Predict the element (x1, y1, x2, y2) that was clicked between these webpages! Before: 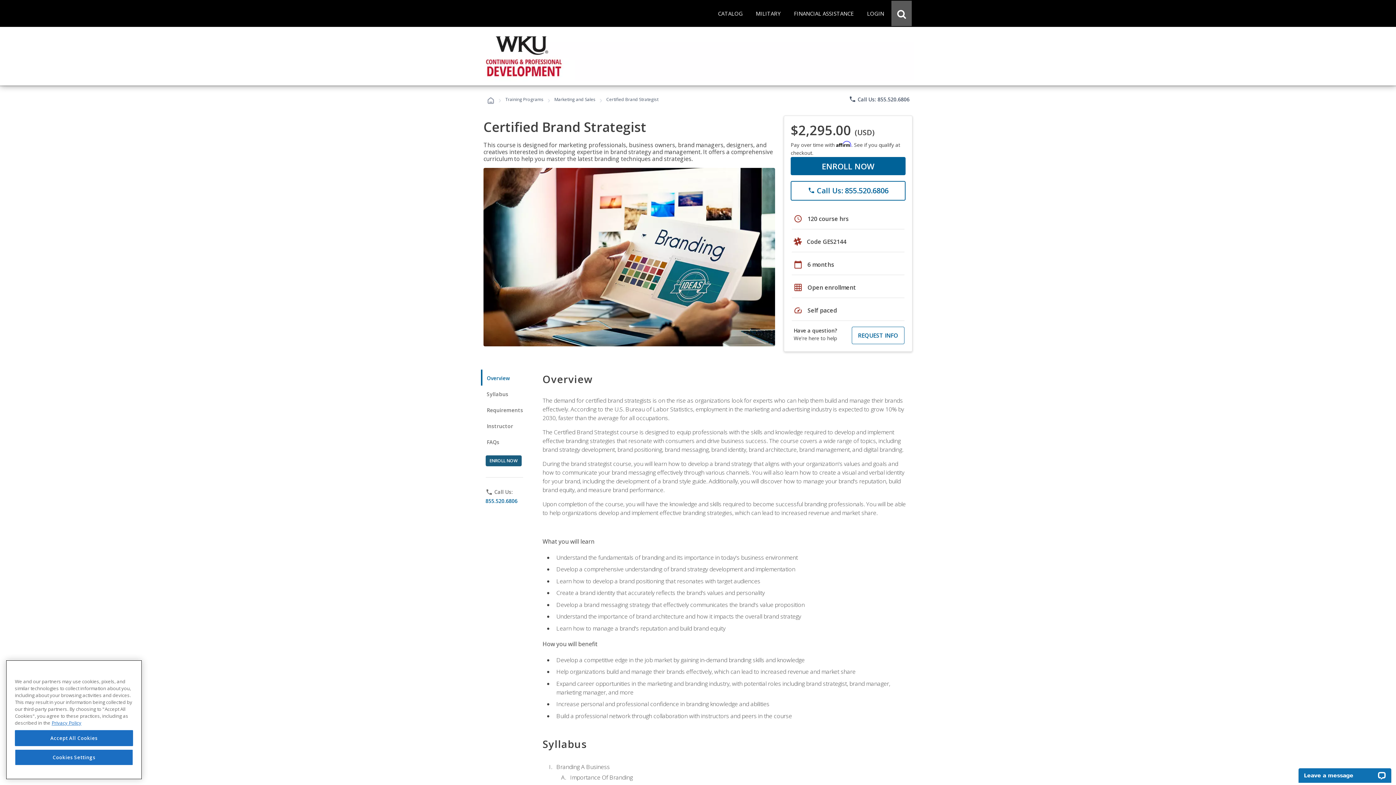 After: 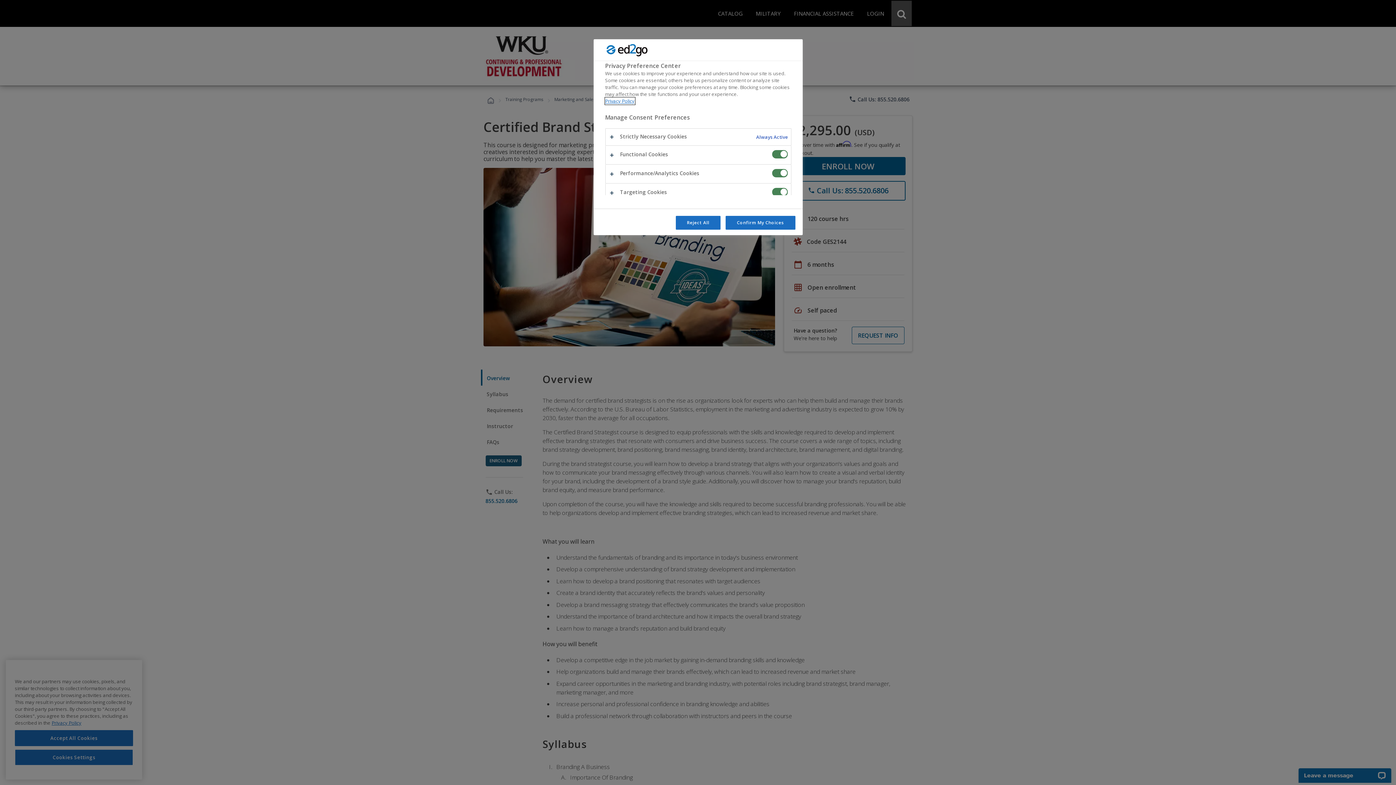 Action: label: Cookies Settings bbox: (14, 749, 133, 765)